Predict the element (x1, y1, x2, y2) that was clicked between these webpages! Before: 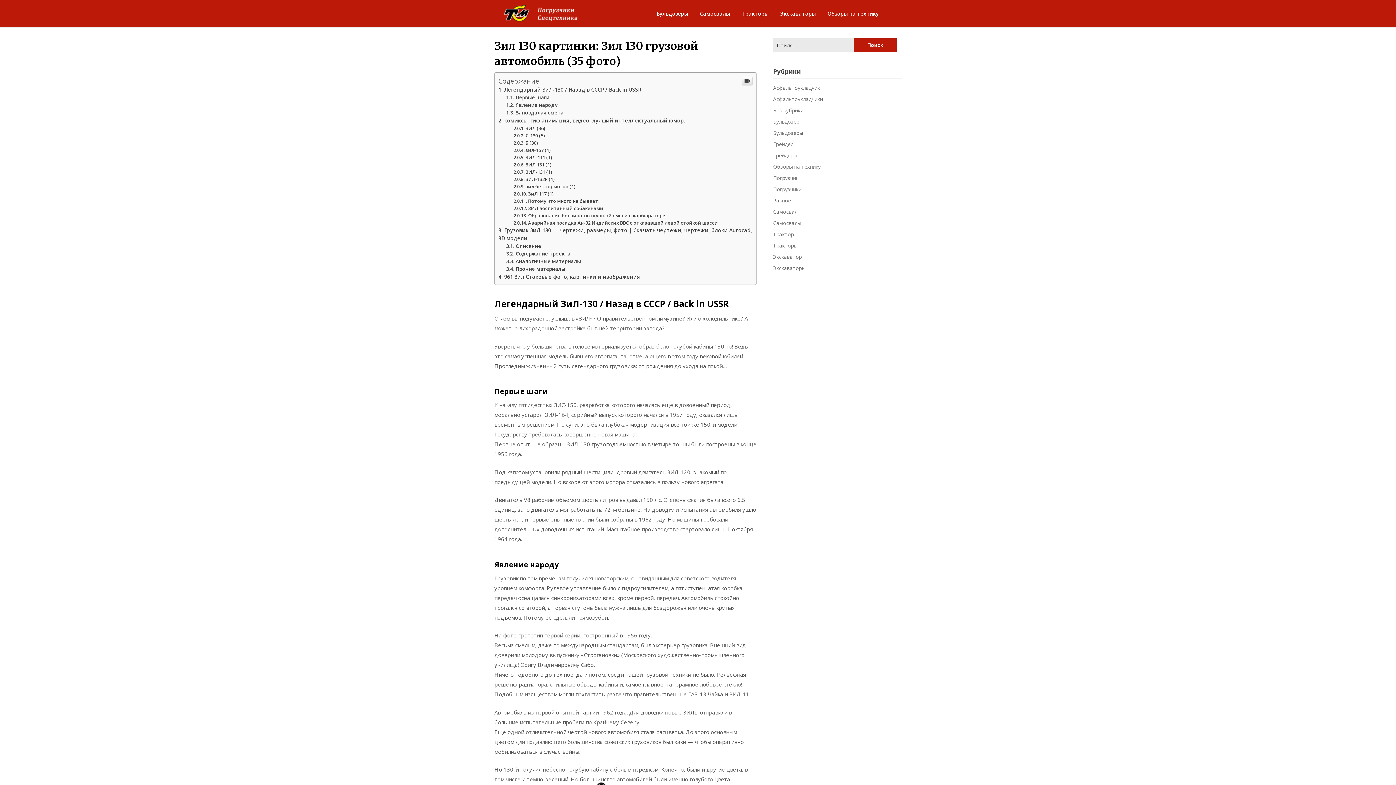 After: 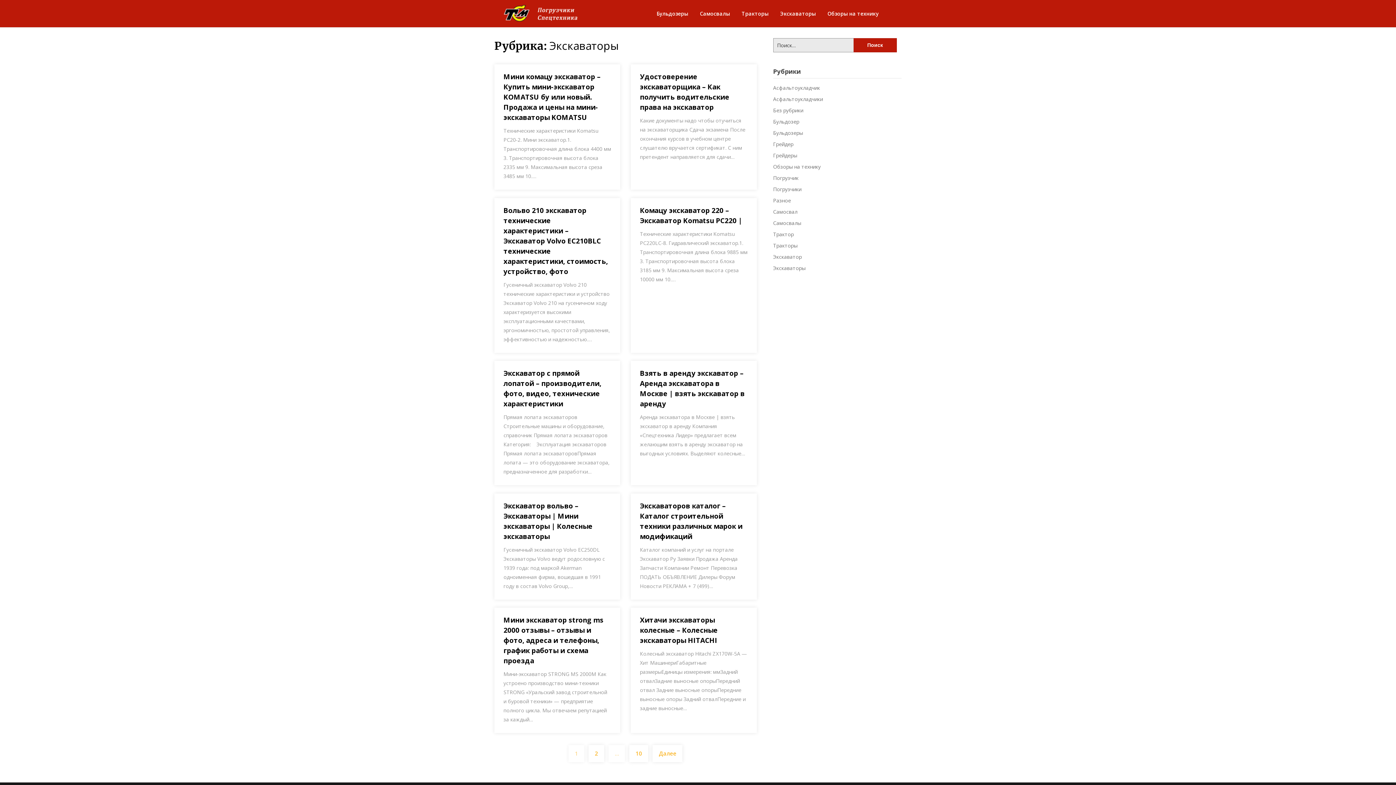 Action: label: Экскаваторы bbox: (774, 2, 821, 24)